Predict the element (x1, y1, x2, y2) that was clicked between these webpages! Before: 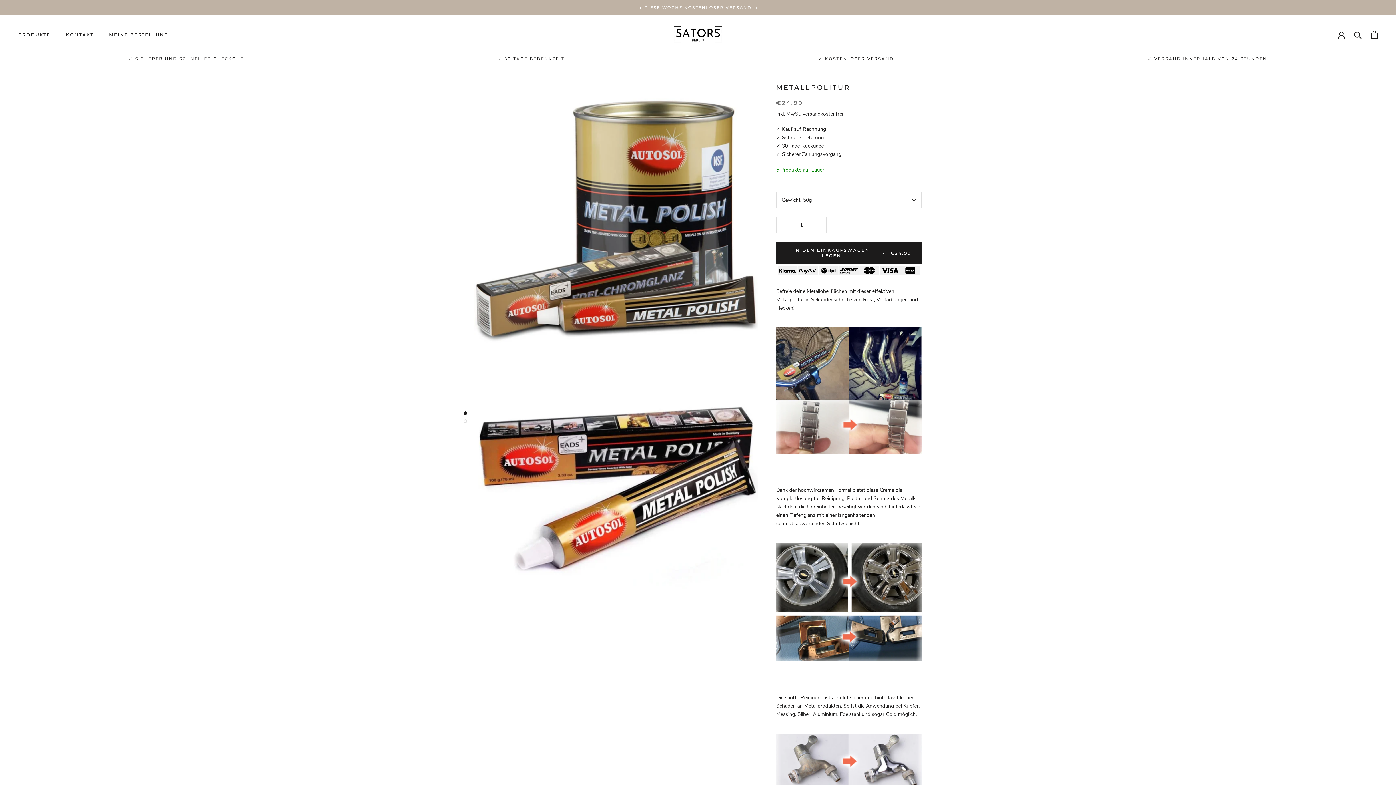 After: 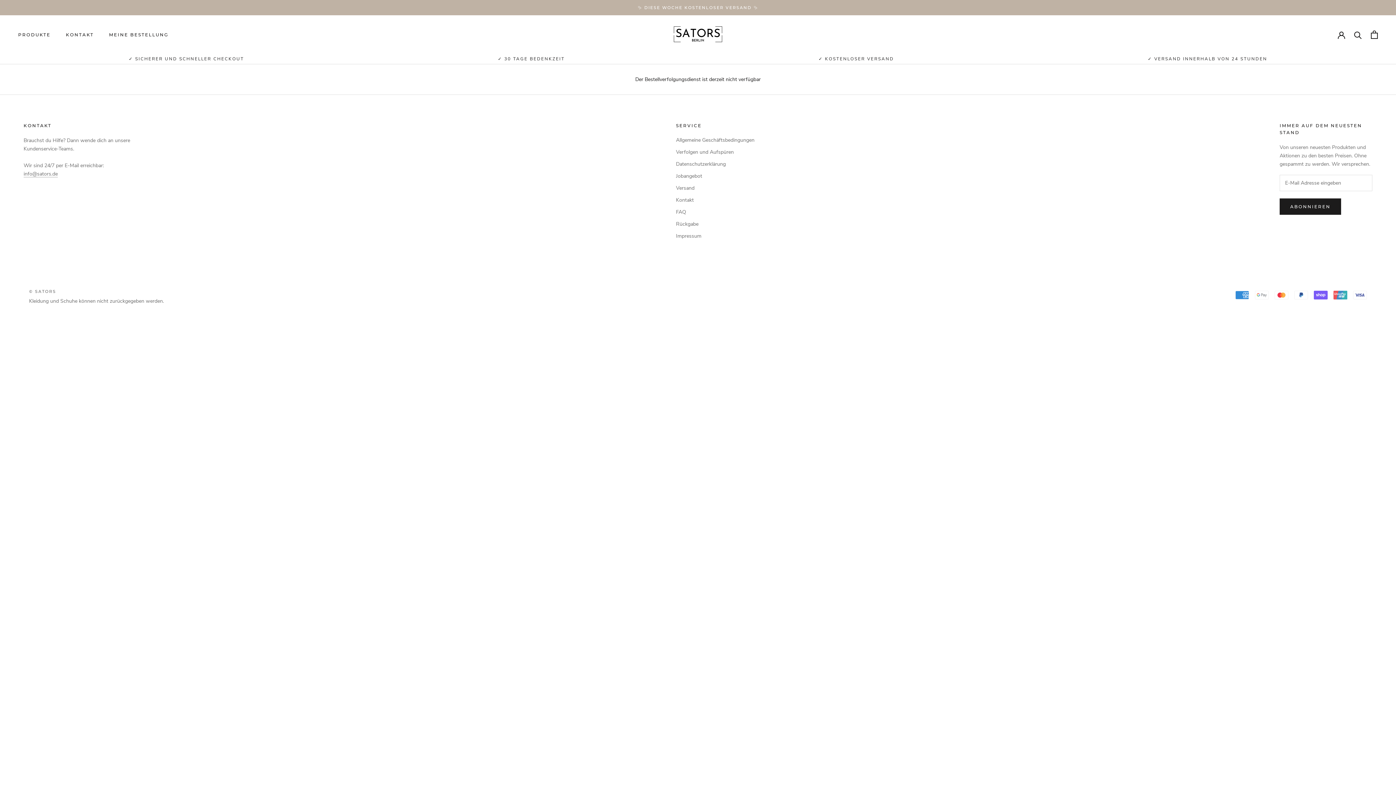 Action: bbox: (109, 31, 168, 37) label: MEINE BESTELLUNG
MEINE BESTELLUNG